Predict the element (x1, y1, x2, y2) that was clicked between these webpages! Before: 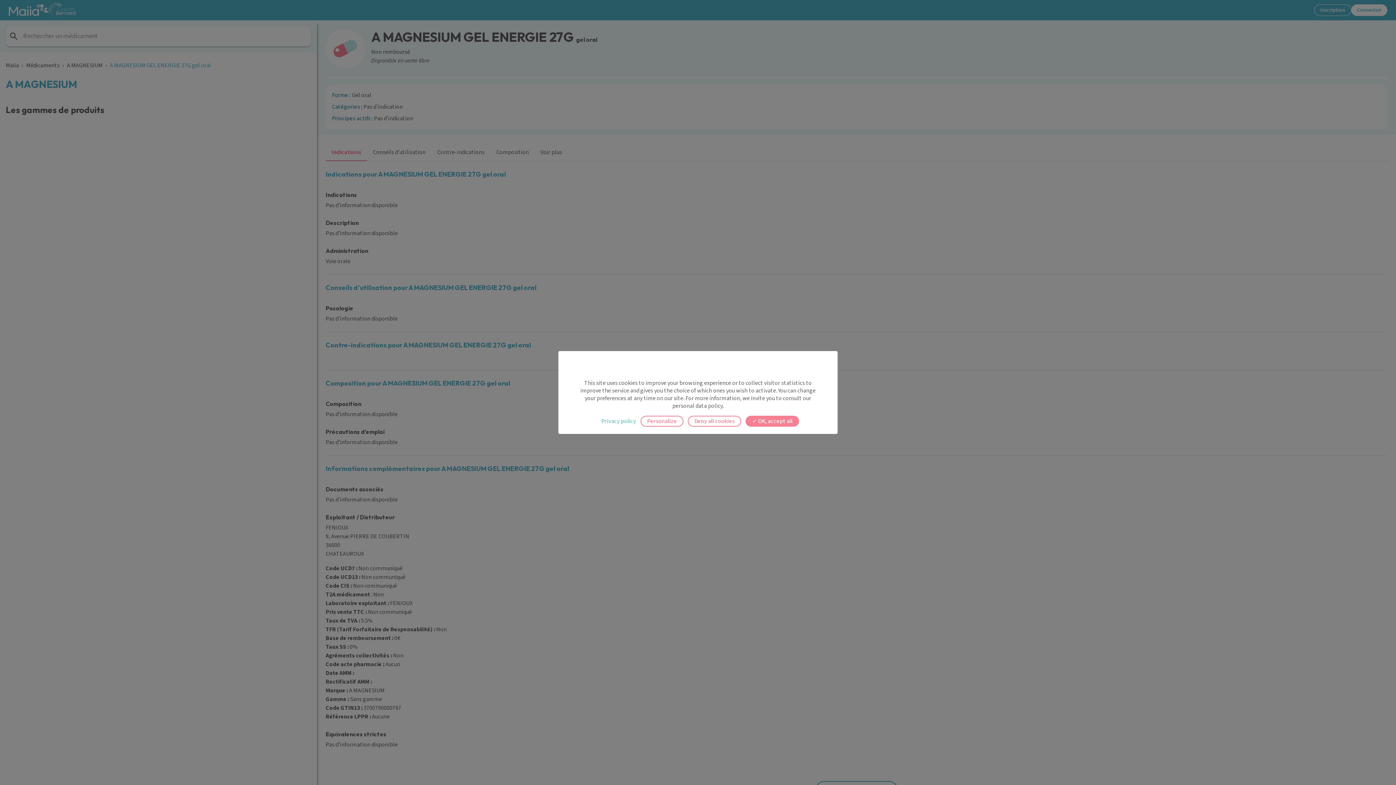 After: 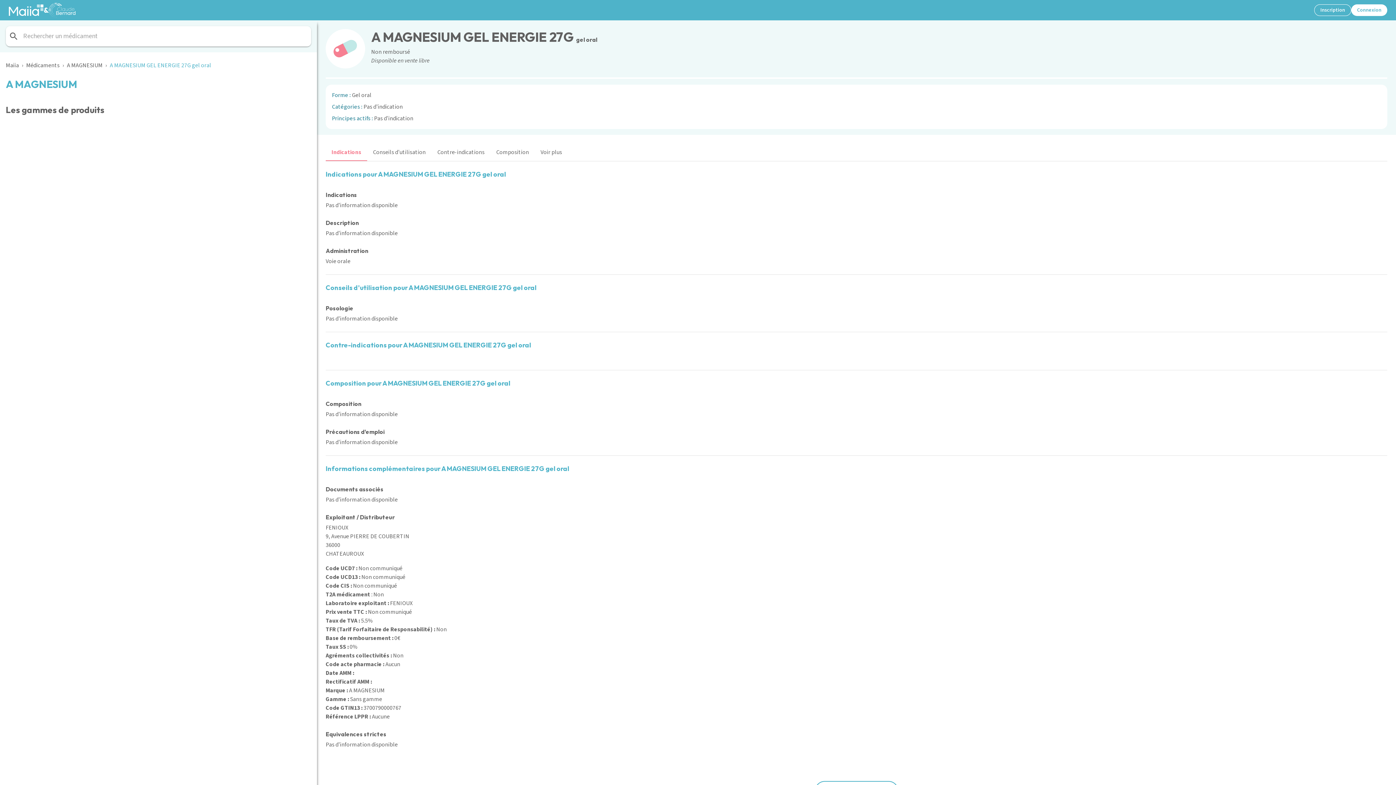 Action: bbox: (688, 416, 741, 426) label: Deny all cookies